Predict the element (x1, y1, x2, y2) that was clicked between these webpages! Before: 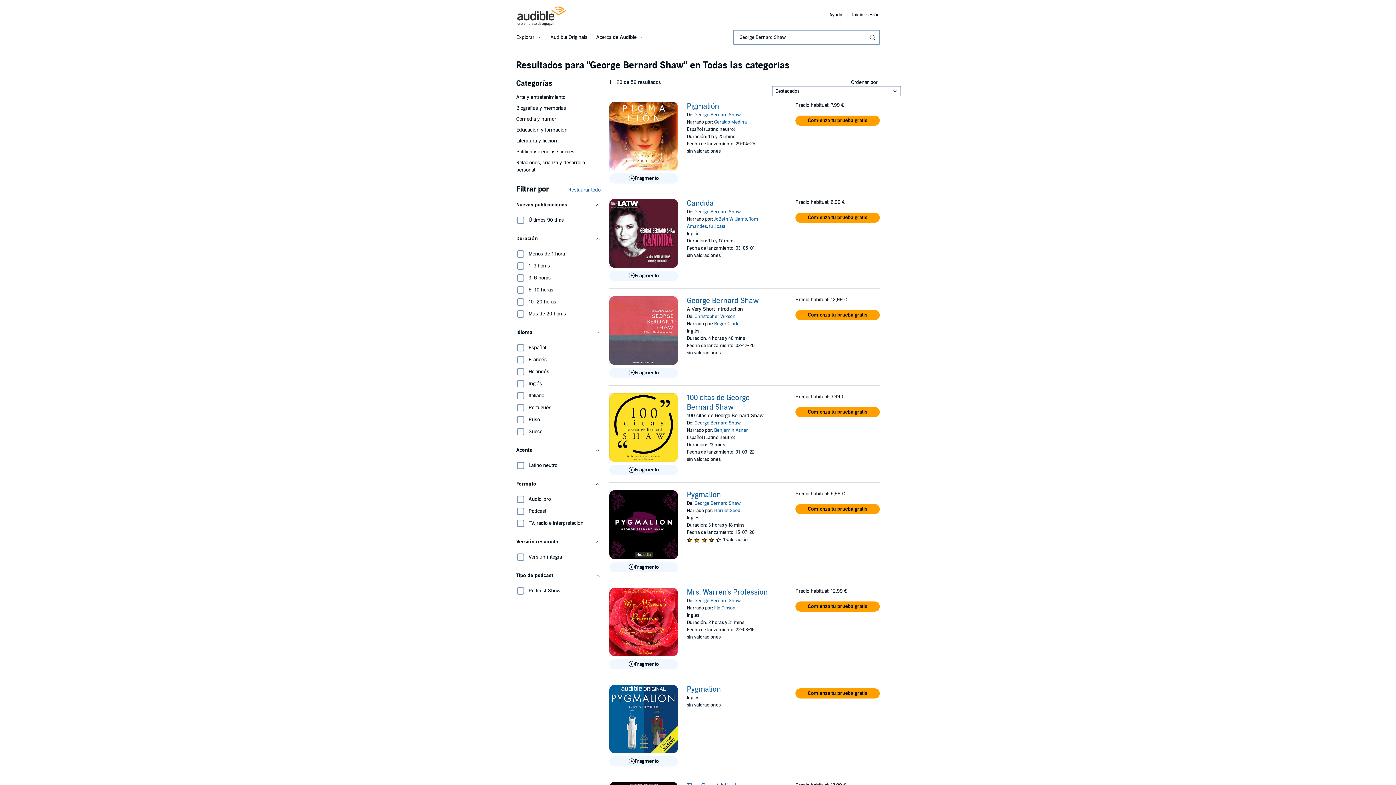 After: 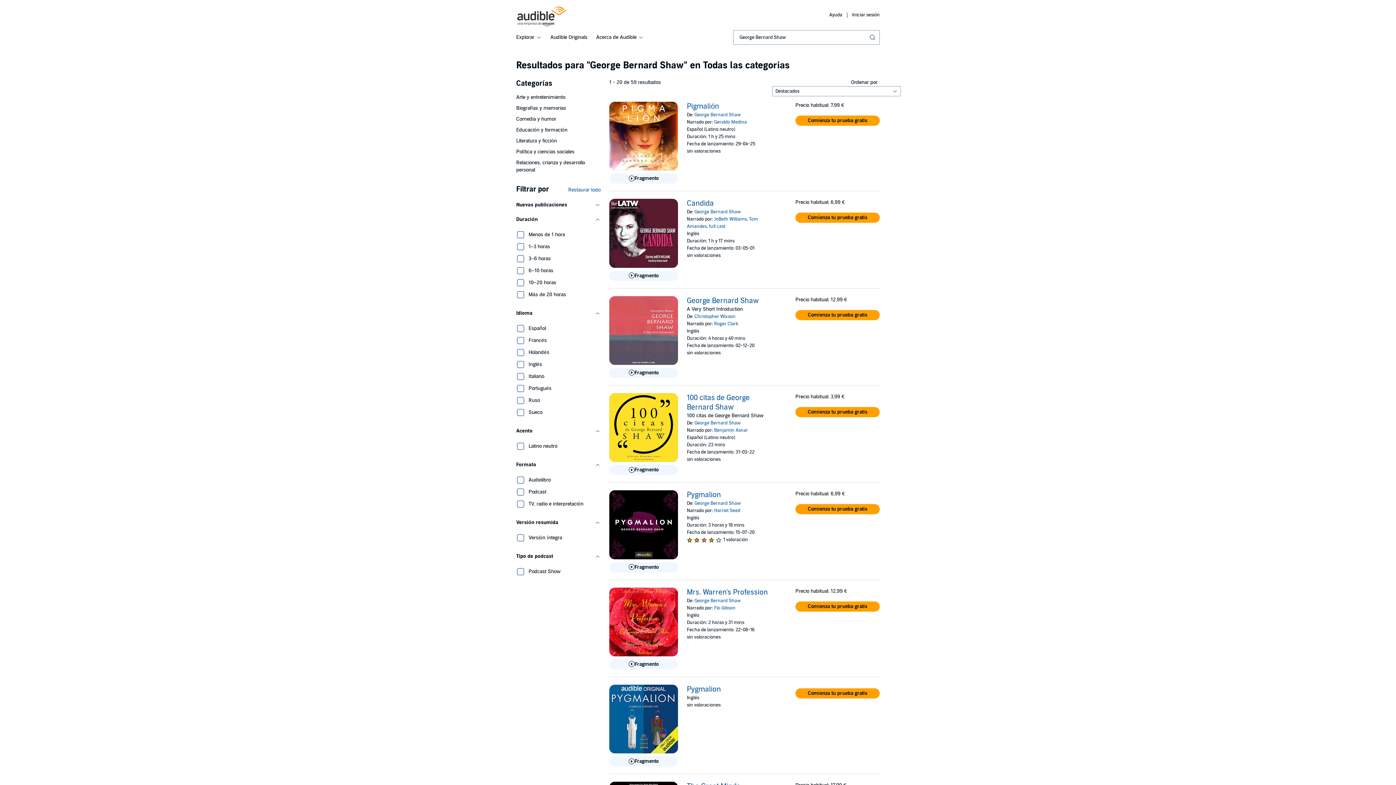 Action: bbox: (516, 197, 600, 212) label: Nuevas publicaciones